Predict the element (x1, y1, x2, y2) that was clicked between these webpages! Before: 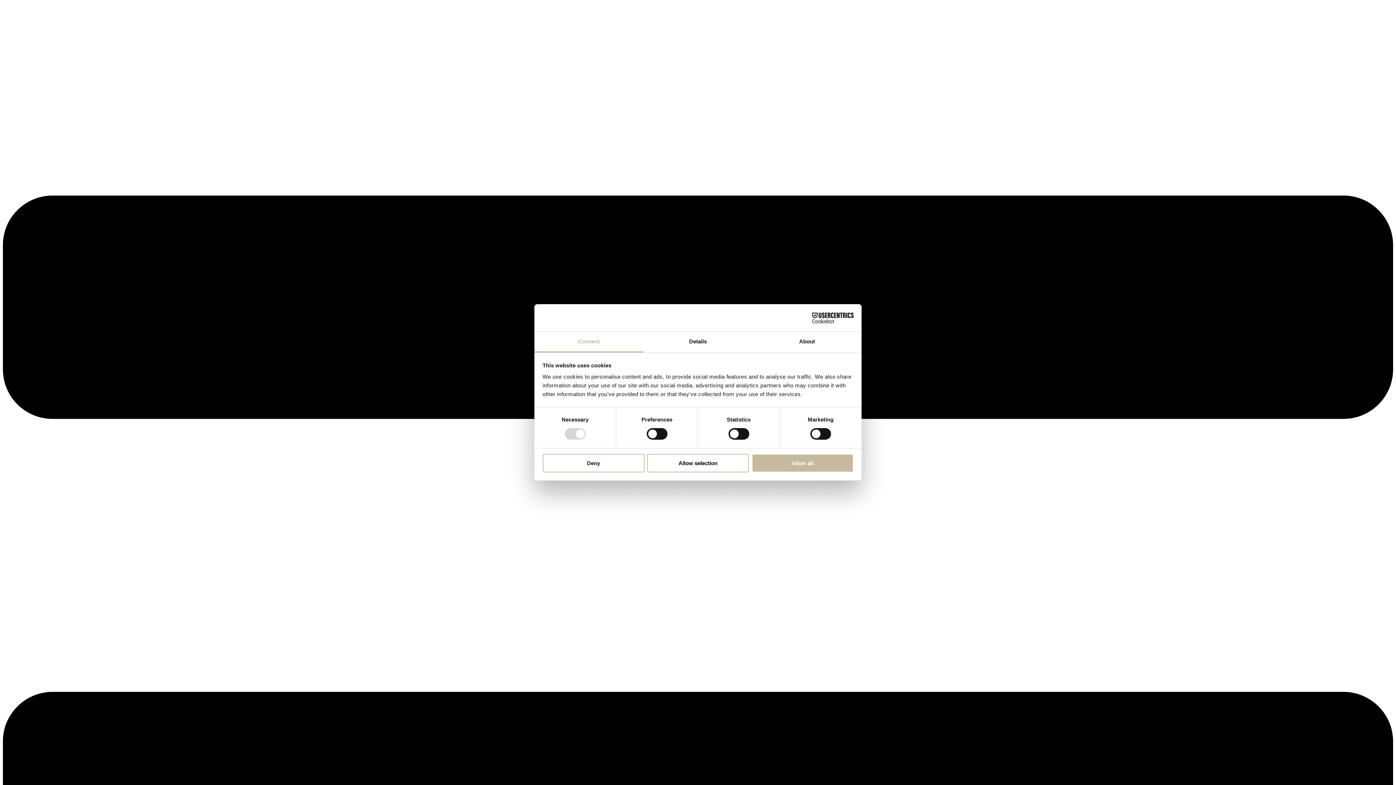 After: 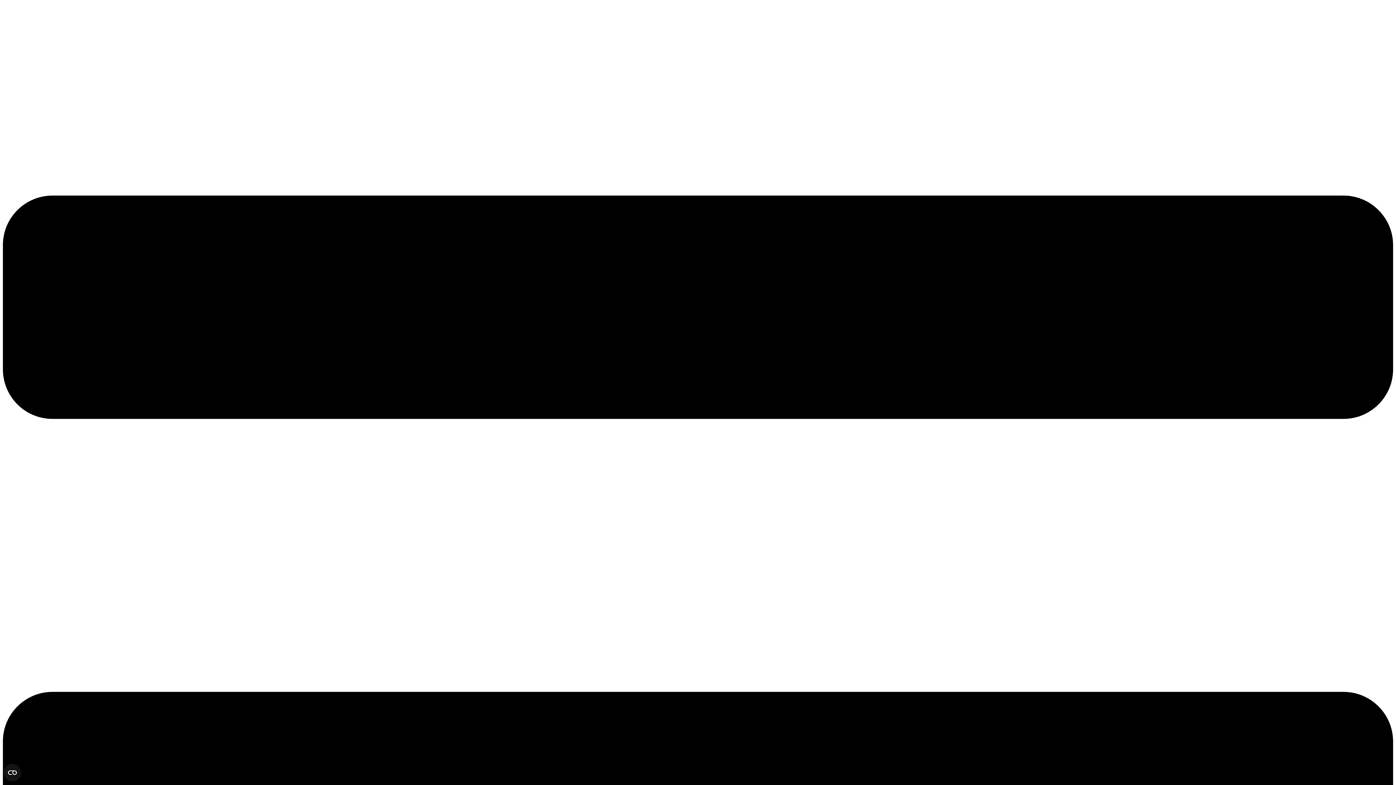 Action: bbox: (751, 454, 853, 472) label: Allow all